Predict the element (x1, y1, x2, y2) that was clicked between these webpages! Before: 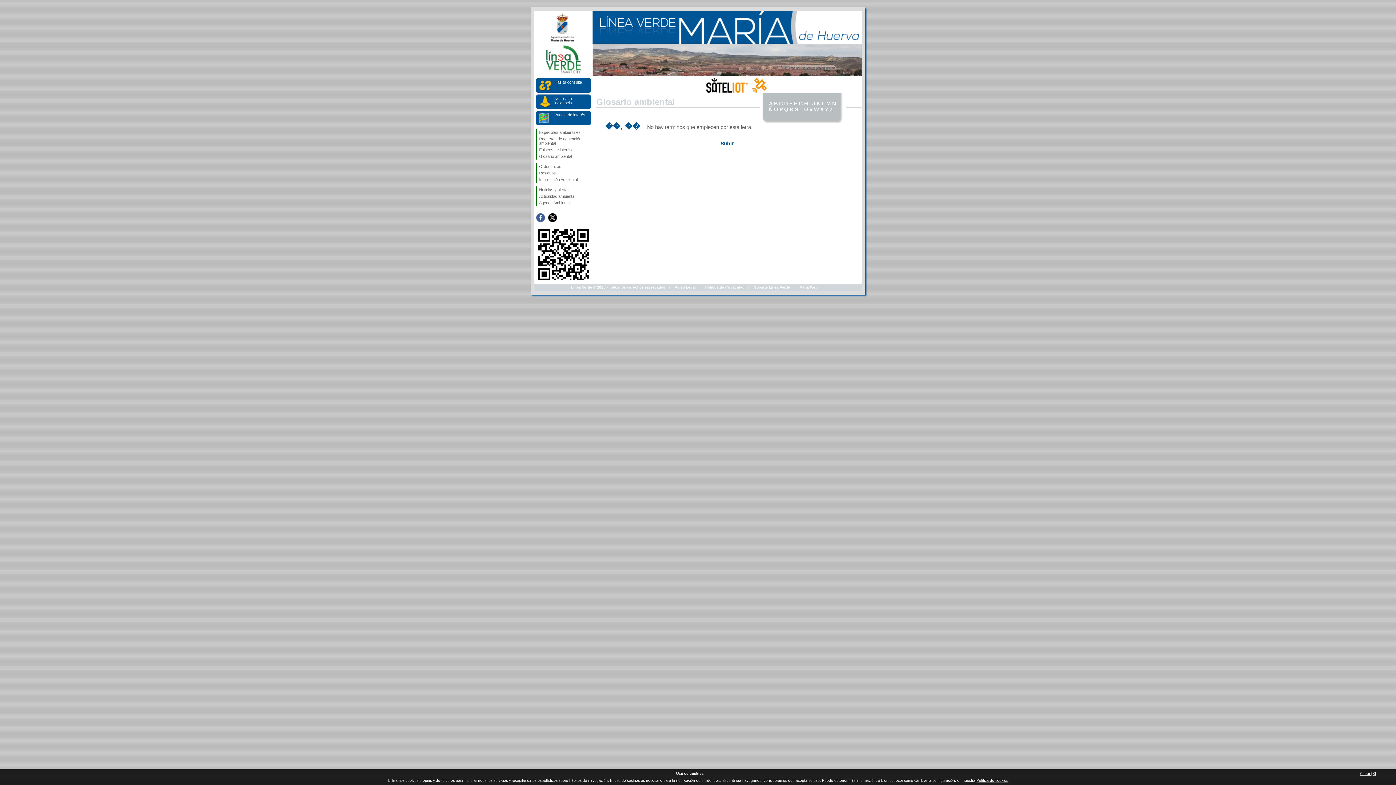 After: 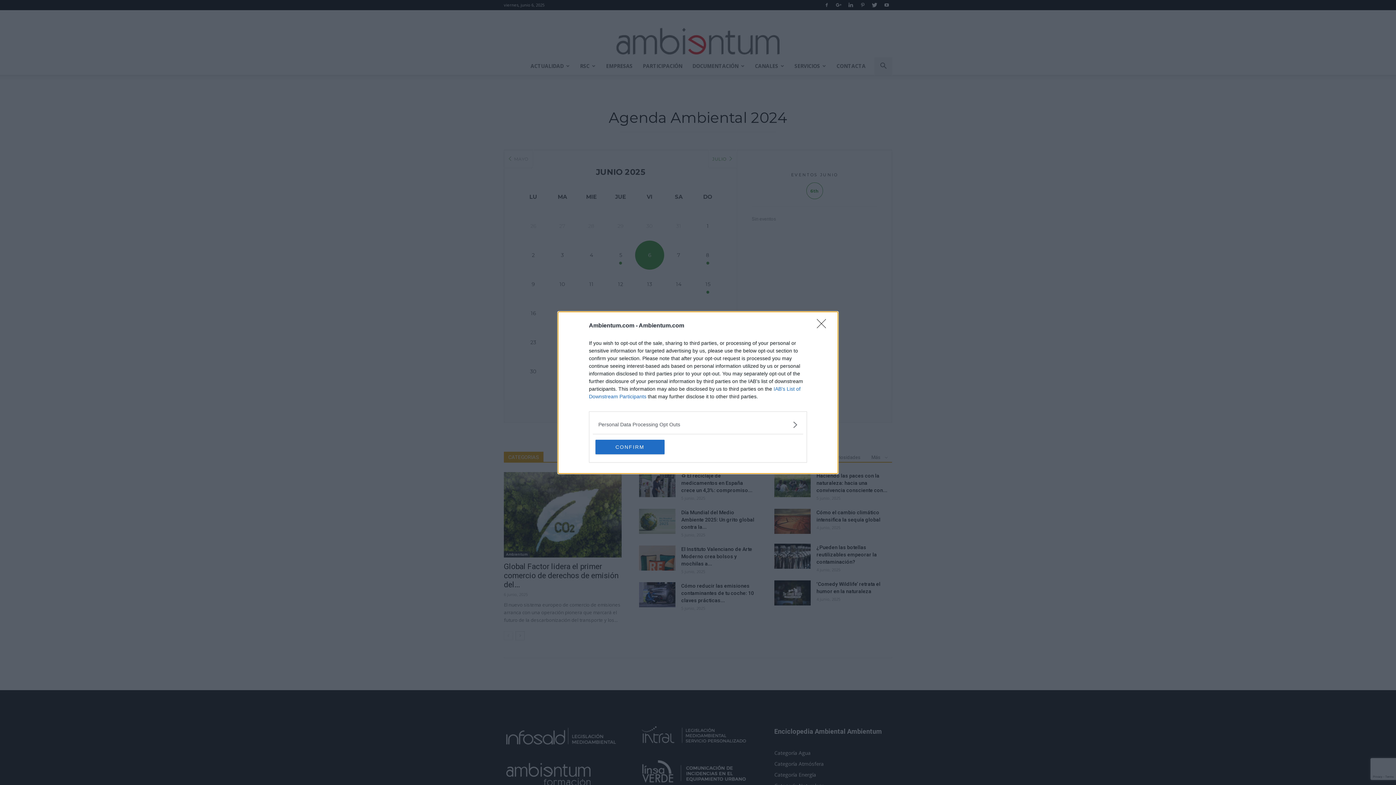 Action: label: Agenda Ambiental bbox: (537, 199, 590, 206)